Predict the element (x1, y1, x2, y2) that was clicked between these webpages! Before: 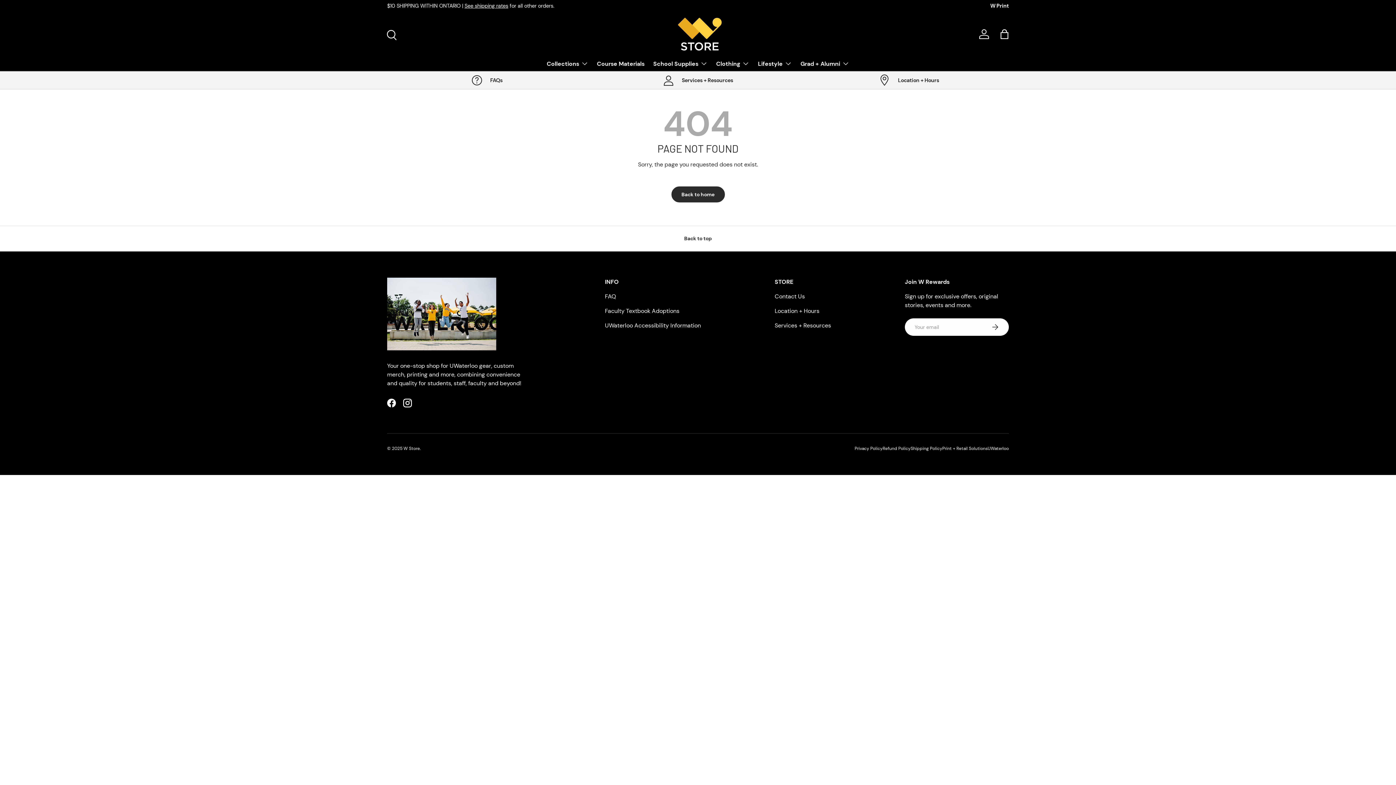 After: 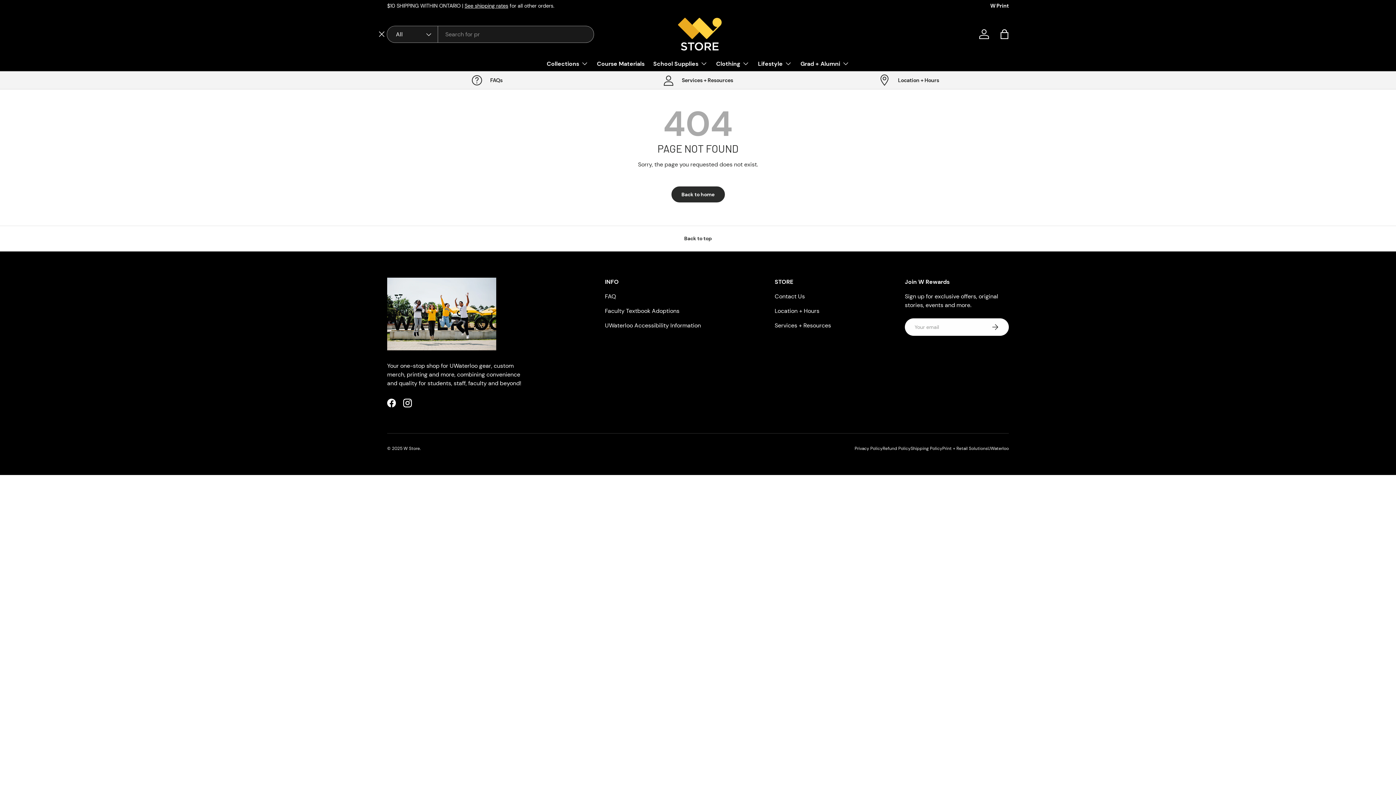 Action: label: Search bbox: (382, 26, 398, 42)